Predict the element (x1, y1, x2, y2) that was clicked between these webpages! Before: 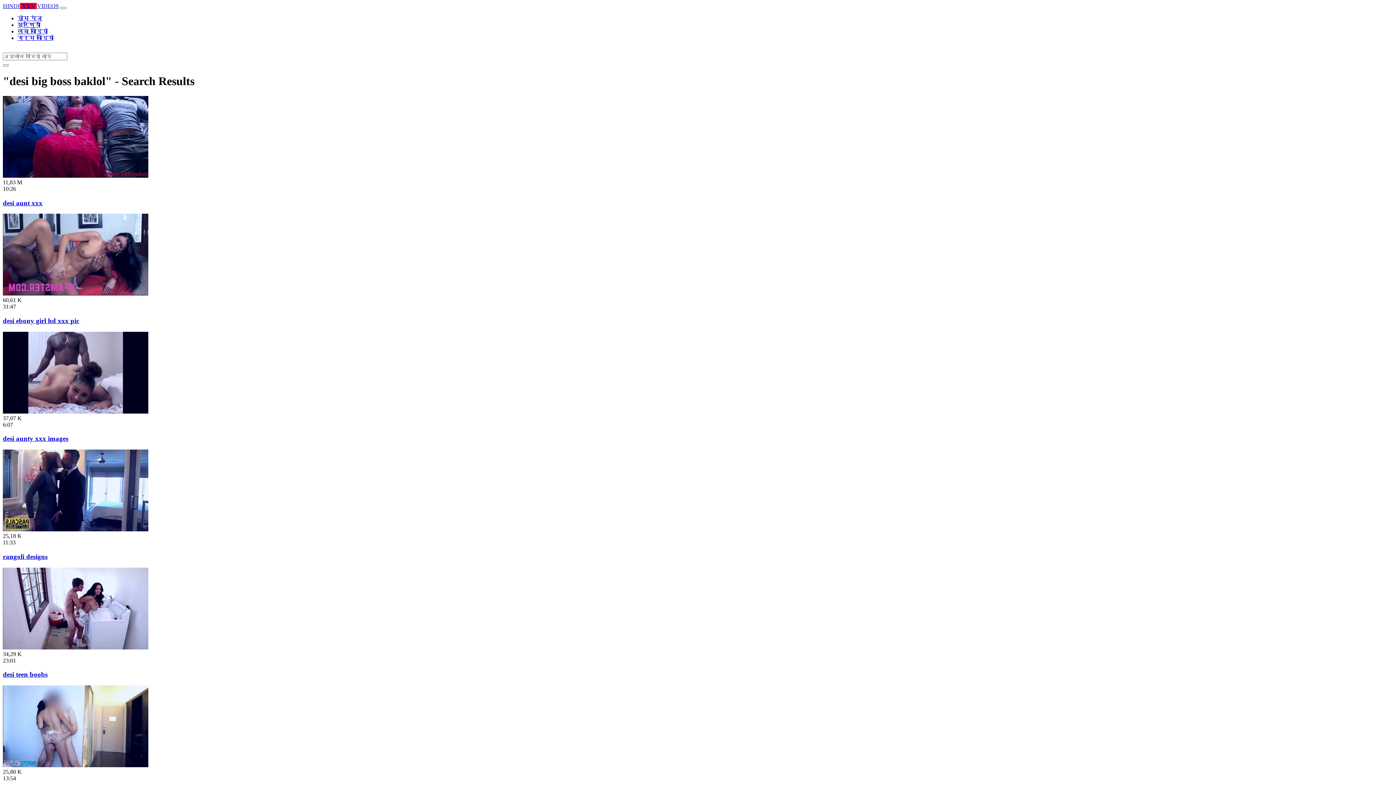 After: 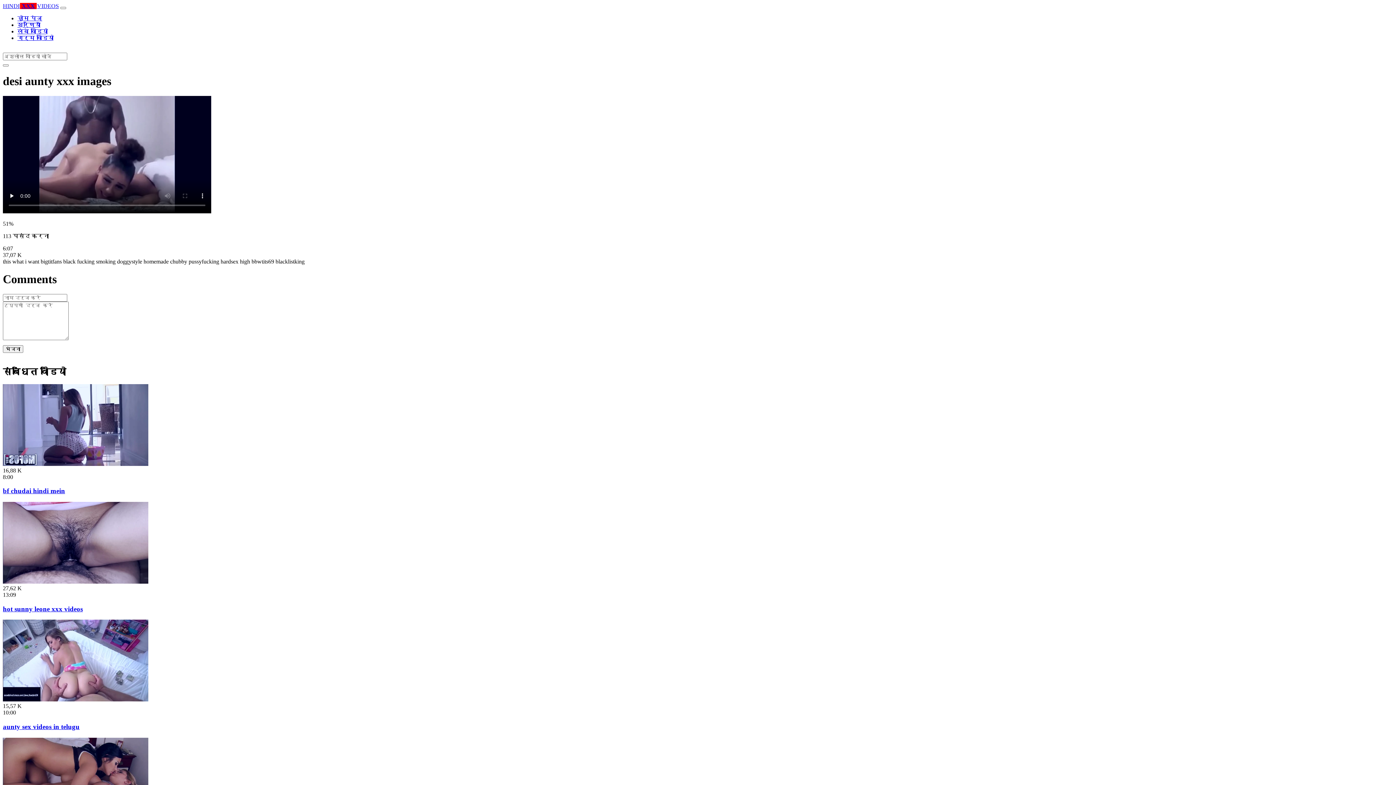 Action: bbox: (2, 408, 148, 414)